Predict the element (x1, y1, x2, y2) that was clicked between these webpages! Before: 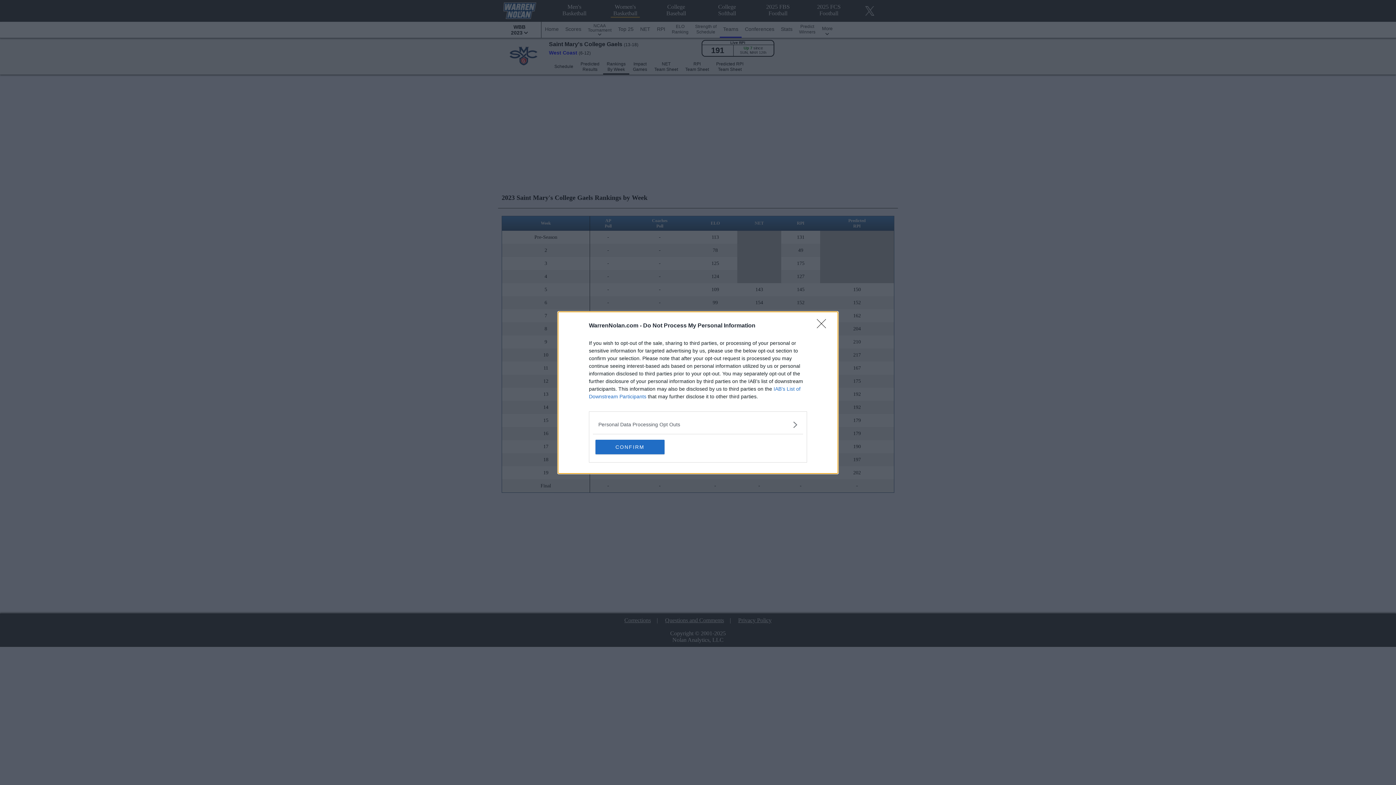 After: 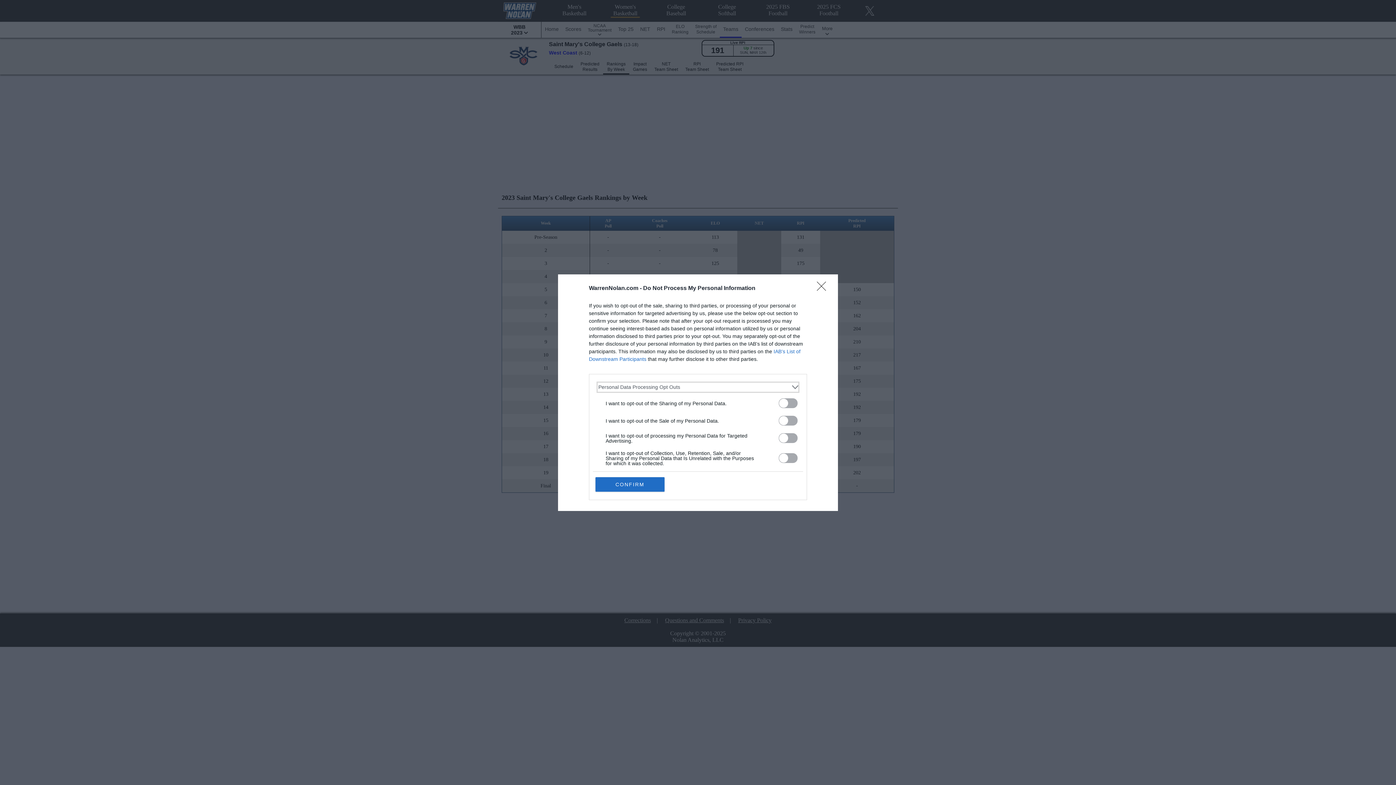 Action: bbox: (598, 420, 797, 428) label: Opt-Outs